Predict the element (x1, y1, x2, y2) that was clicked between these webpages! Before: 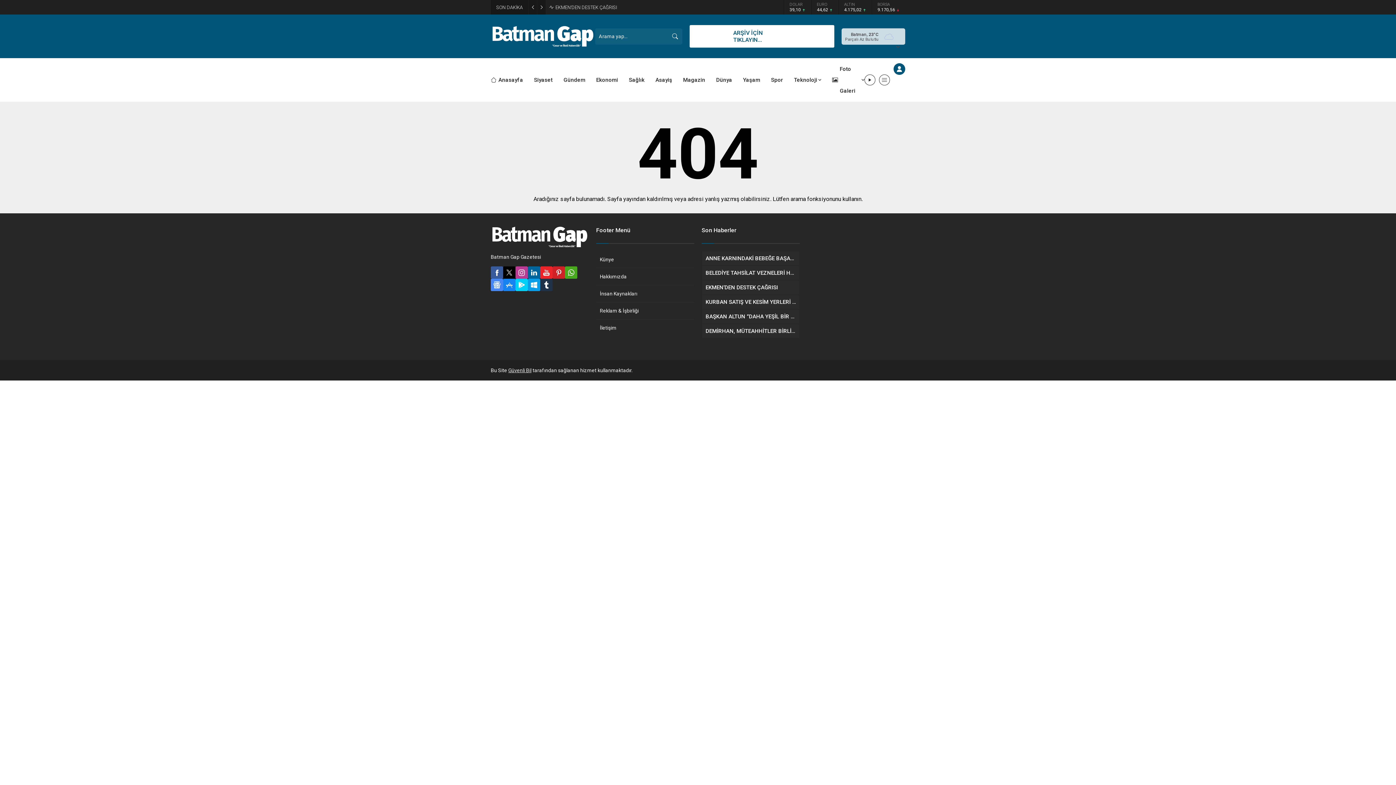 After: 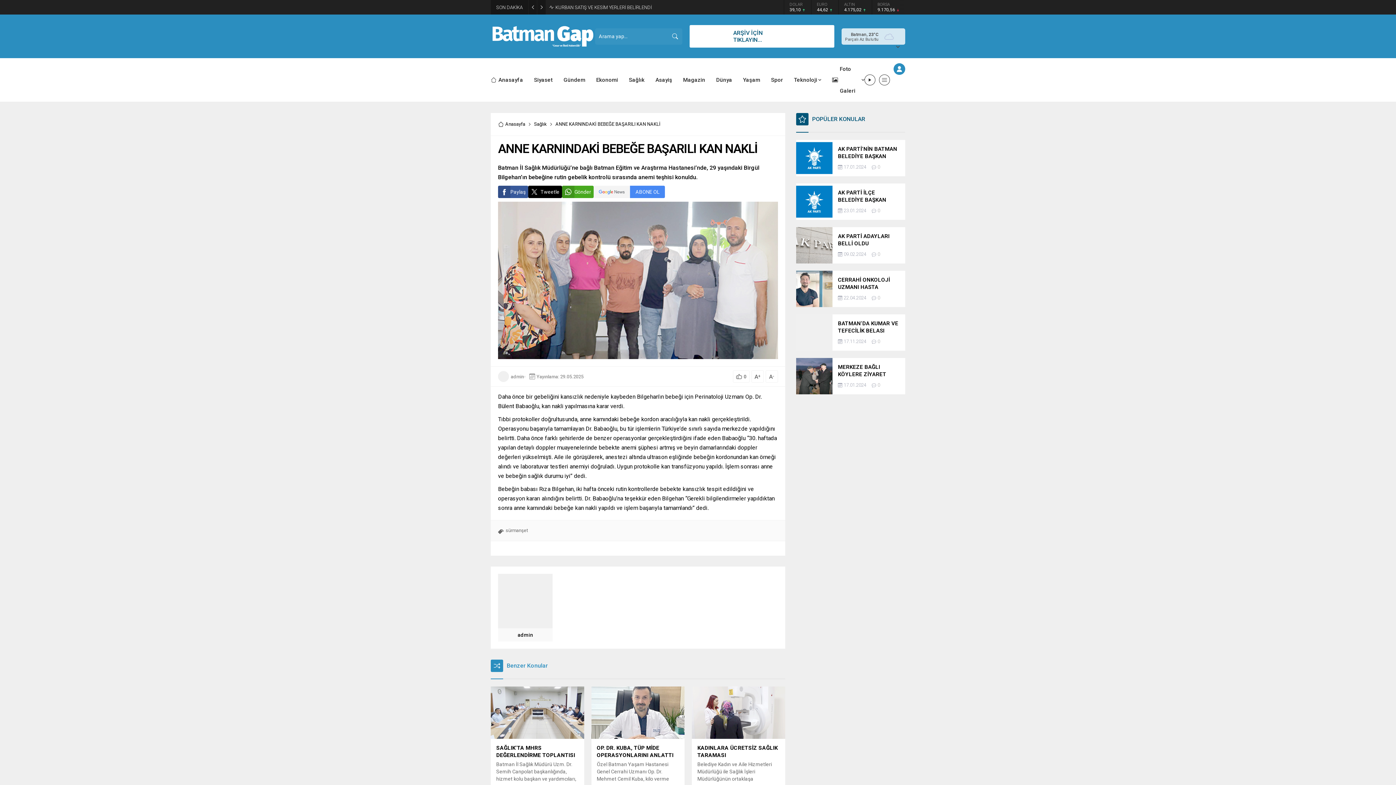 Action: bbox: (705, 255, 796, 261) label: ANNE KARNINDAKİ BEBEĞE BAŞARILI KAN NAKLİ